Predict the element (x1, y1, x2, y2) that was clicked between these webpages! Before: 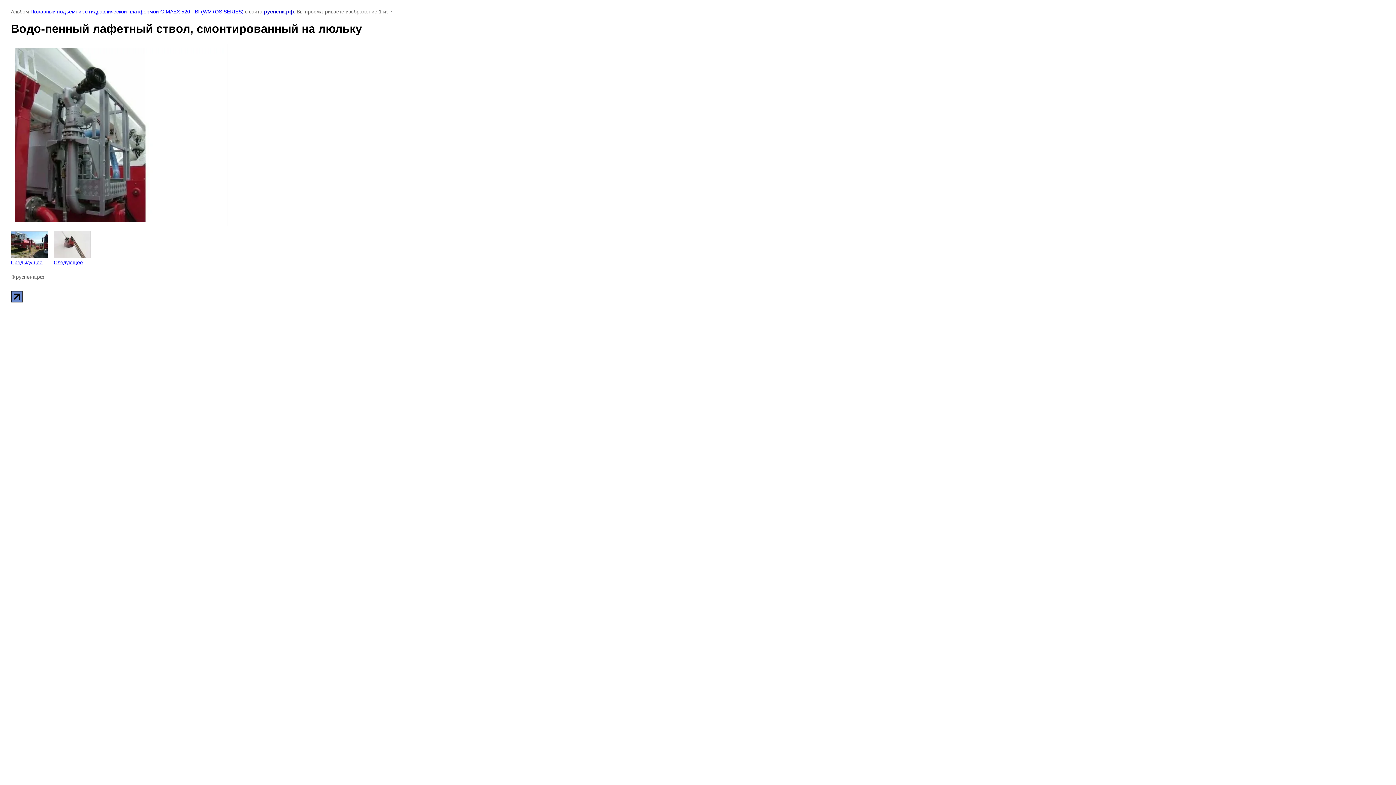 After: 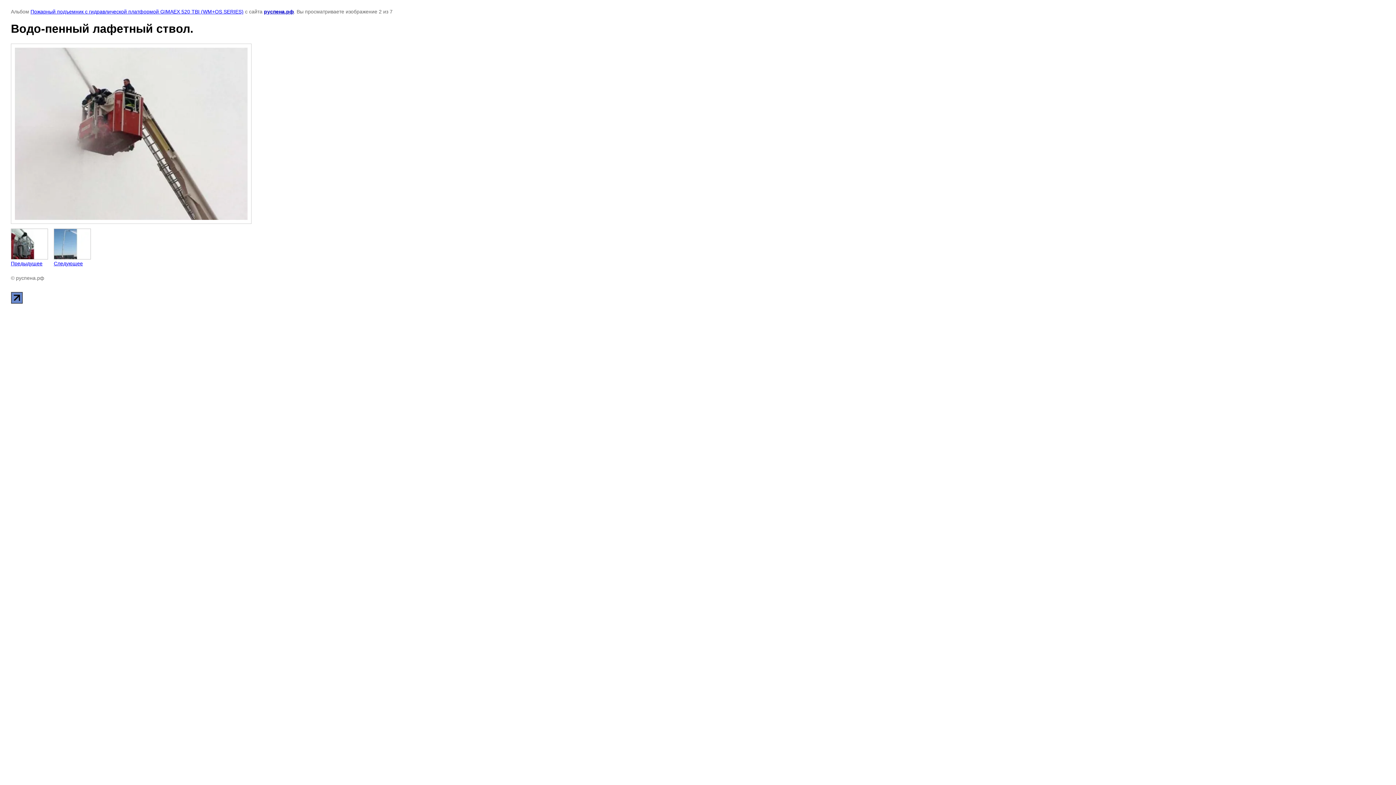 Action: bbox: (53, 230, 90, 265) label: 
Следующее